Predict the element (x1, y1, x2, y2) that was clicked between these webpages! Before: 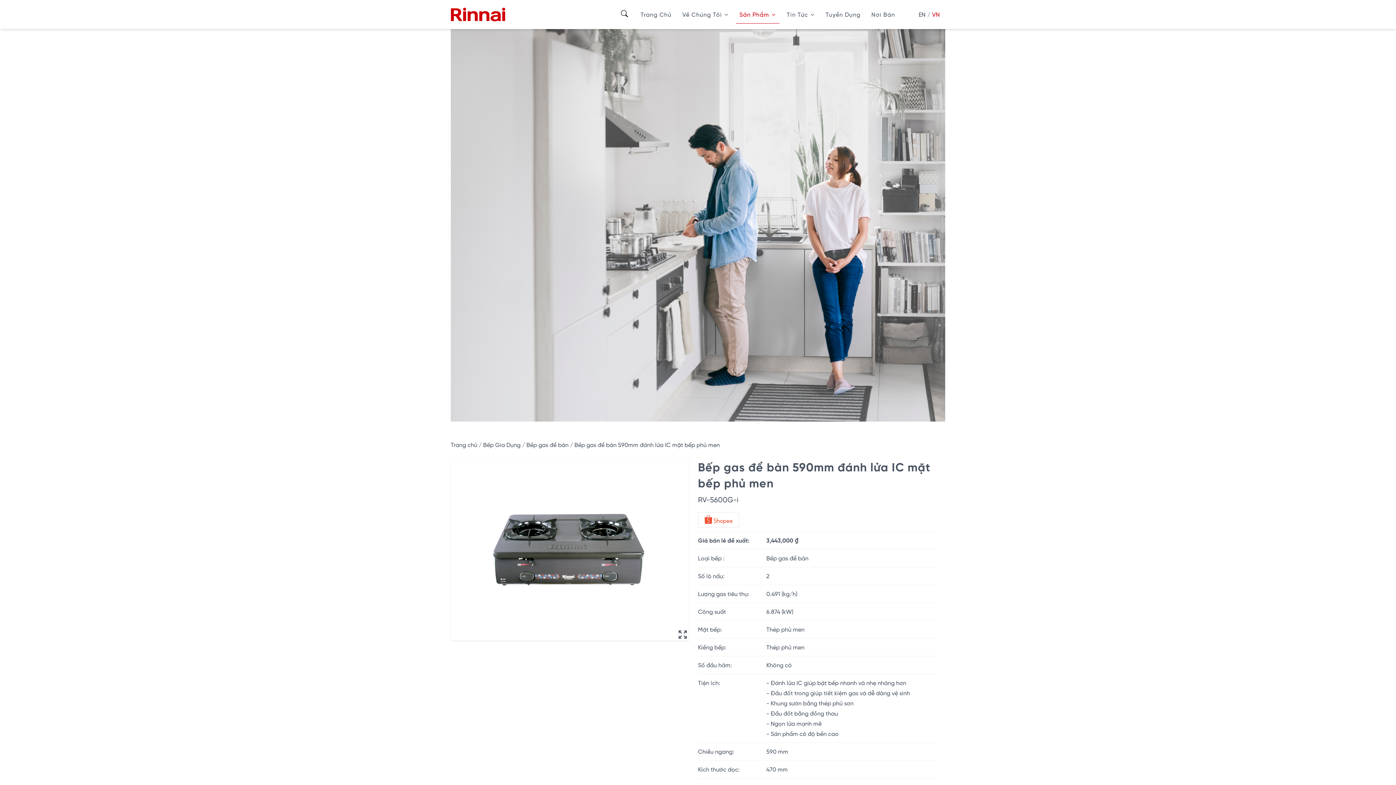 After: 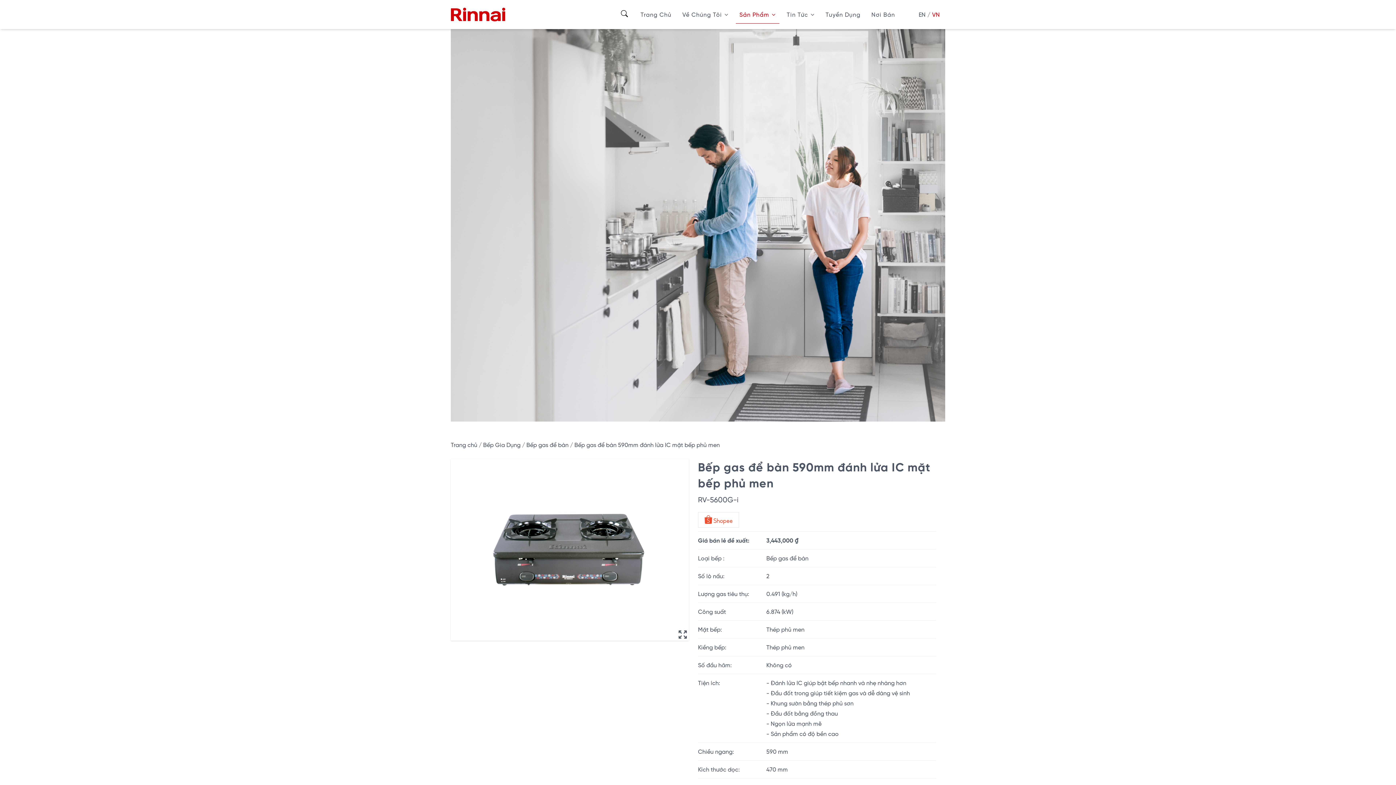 Action: label: VN bbox: (932, 5, 940, 23)